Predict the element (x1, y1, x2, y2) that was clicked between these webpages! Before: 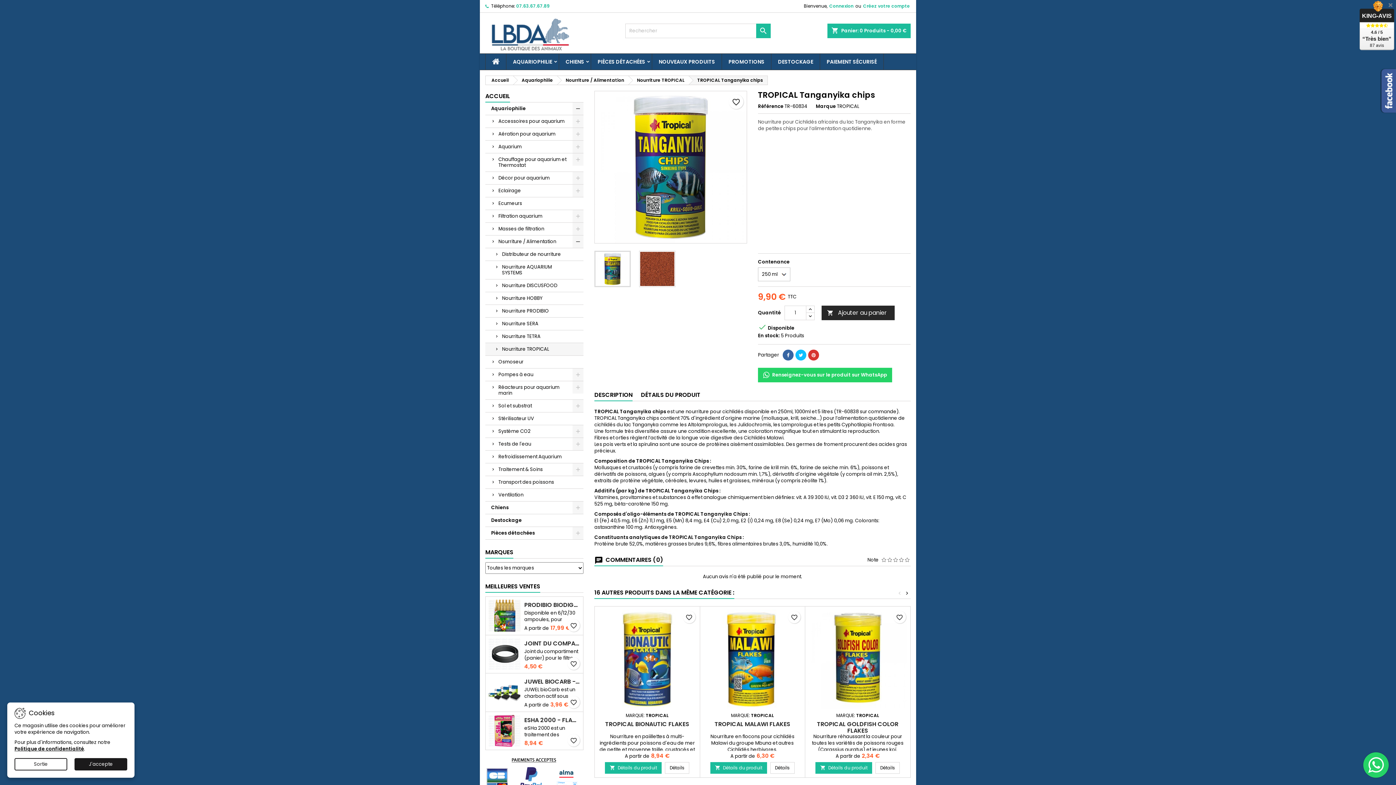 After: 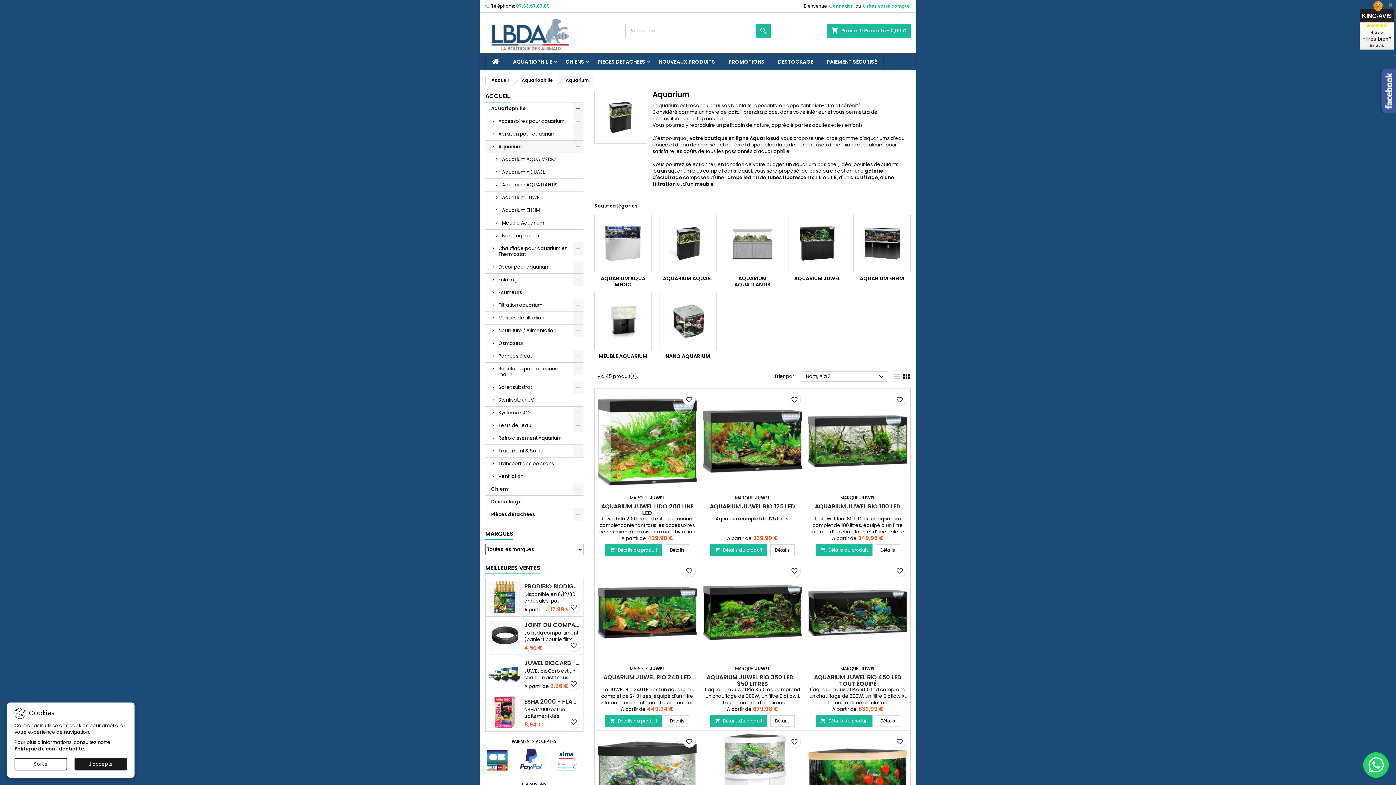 Action: bbox: (485, 140, 583, 153) label: Aquarium